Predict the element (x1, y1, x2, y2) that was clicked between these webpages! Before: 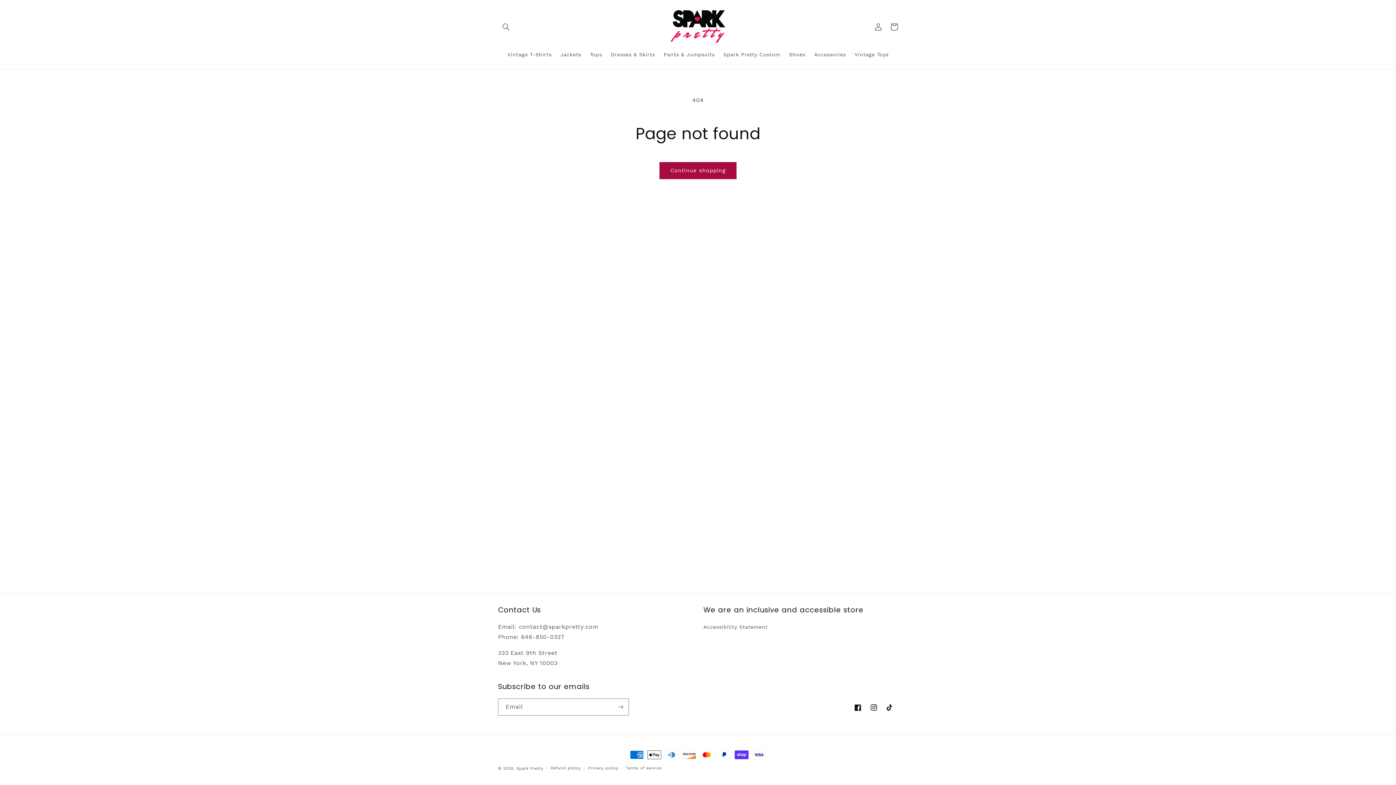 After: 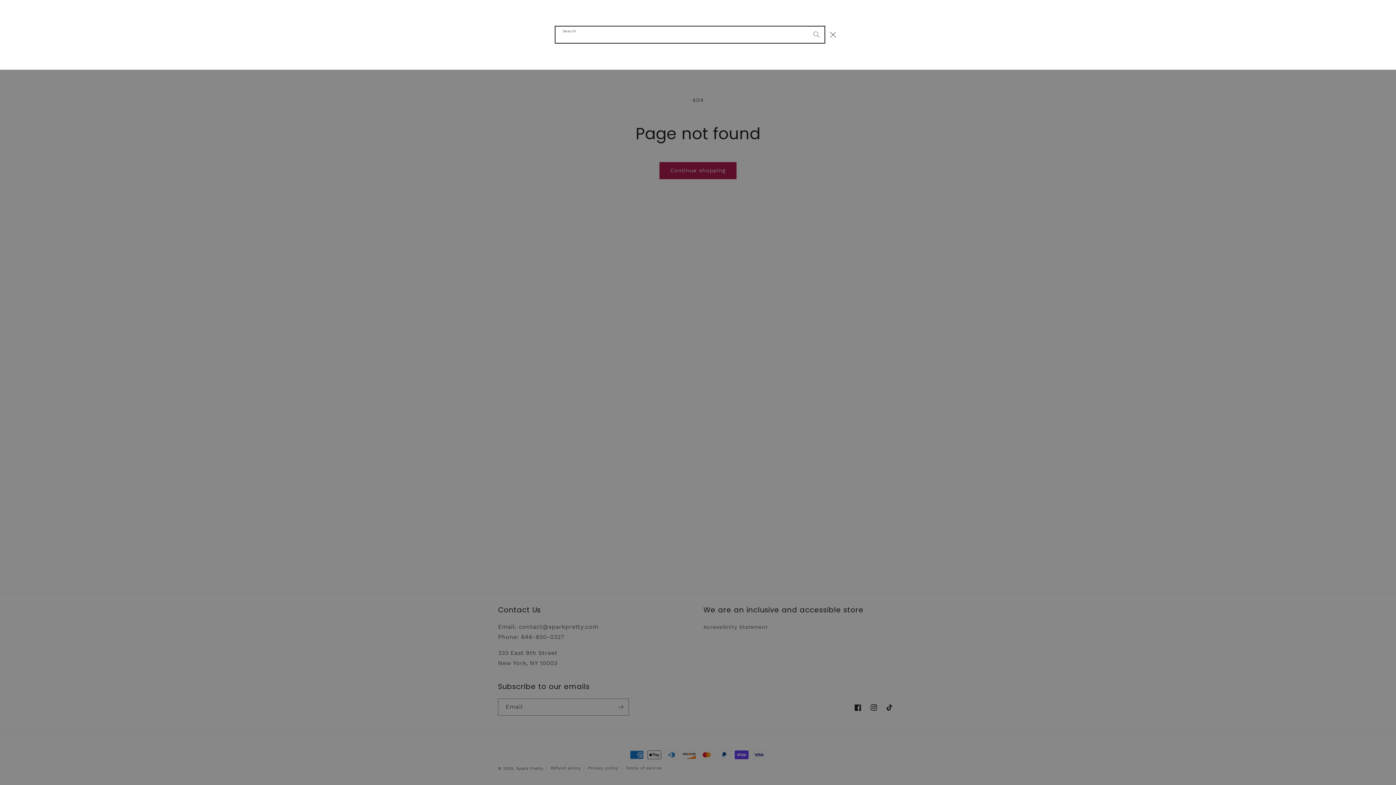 Action: label: Search bbox: (498, 19, 514, 35)